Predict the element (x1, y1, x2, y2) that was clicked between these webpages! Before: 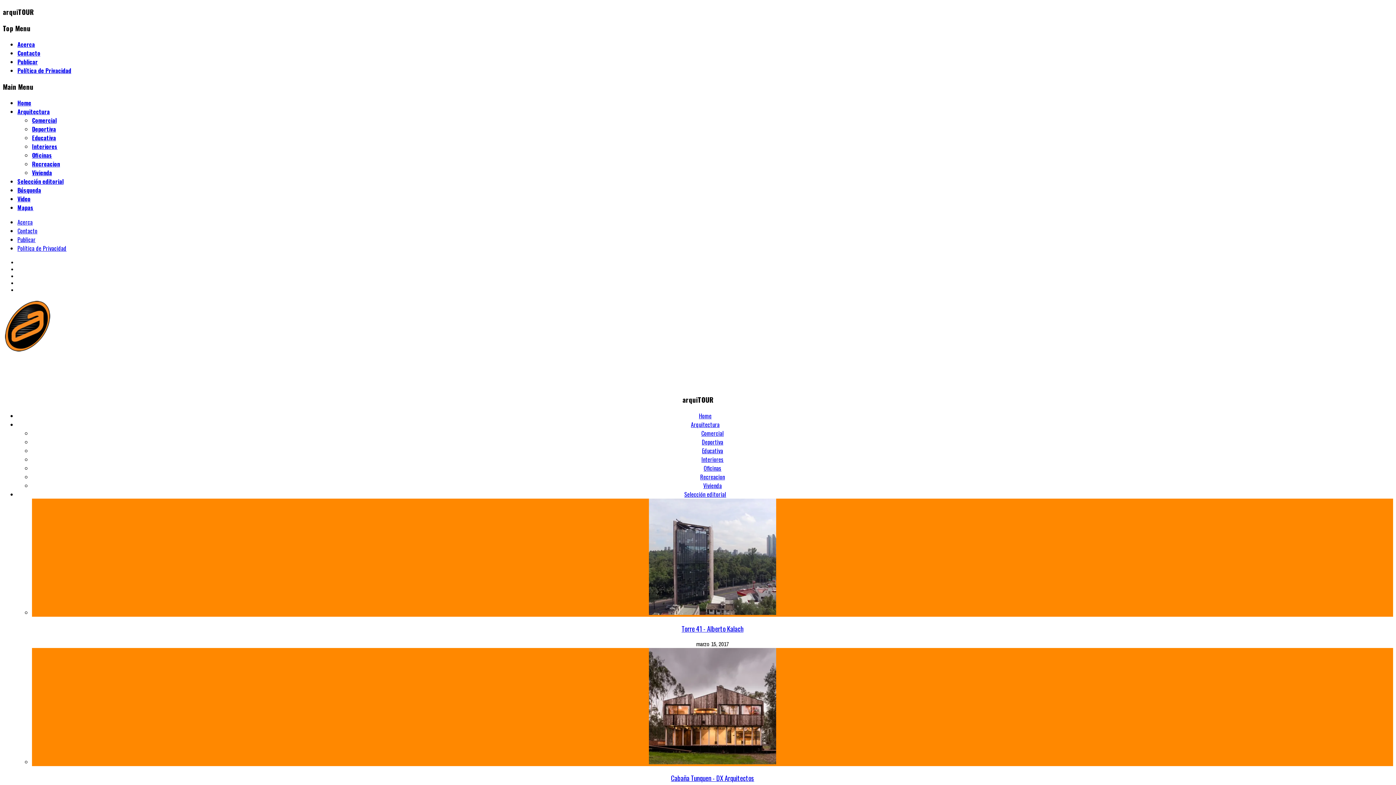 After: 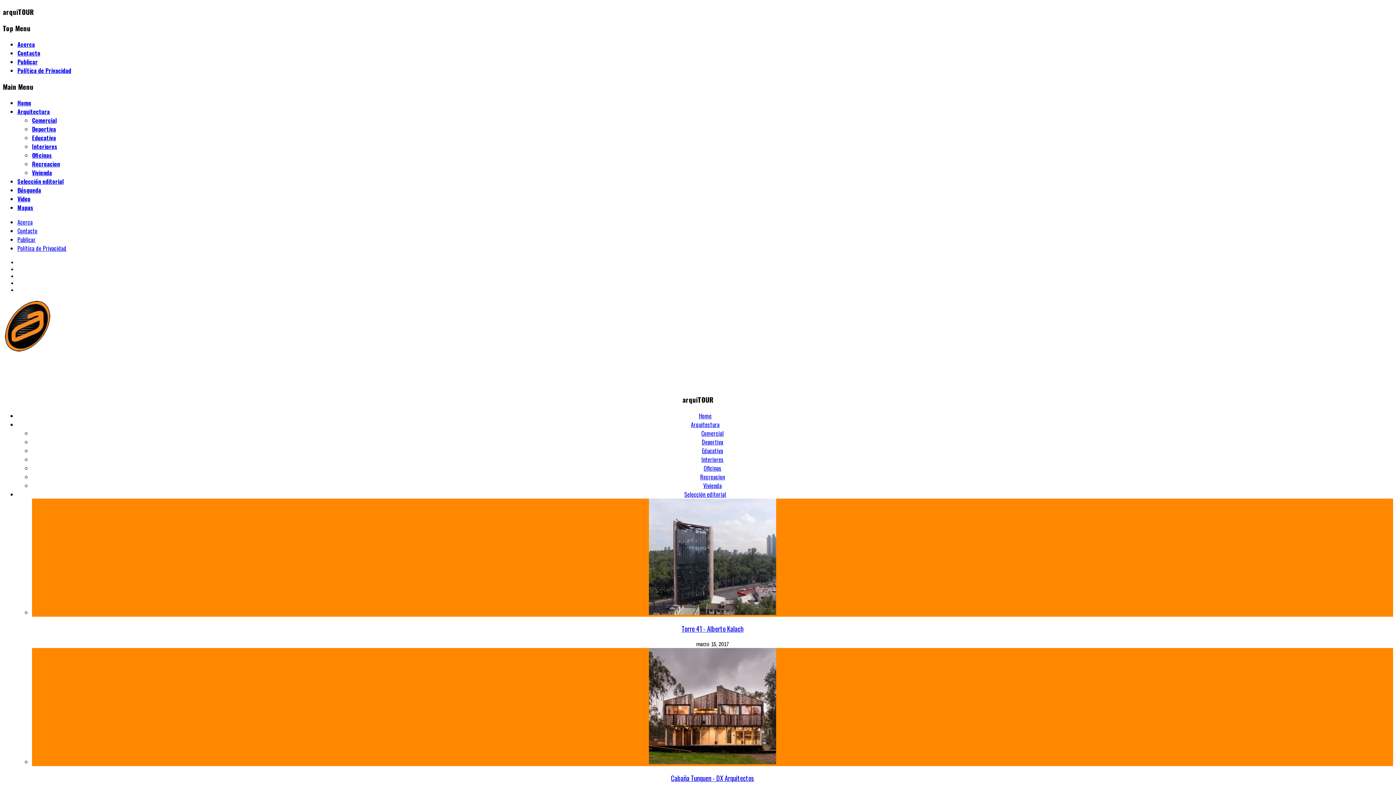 Action: label: Educativa bbox: (32, 133, 56, 142)